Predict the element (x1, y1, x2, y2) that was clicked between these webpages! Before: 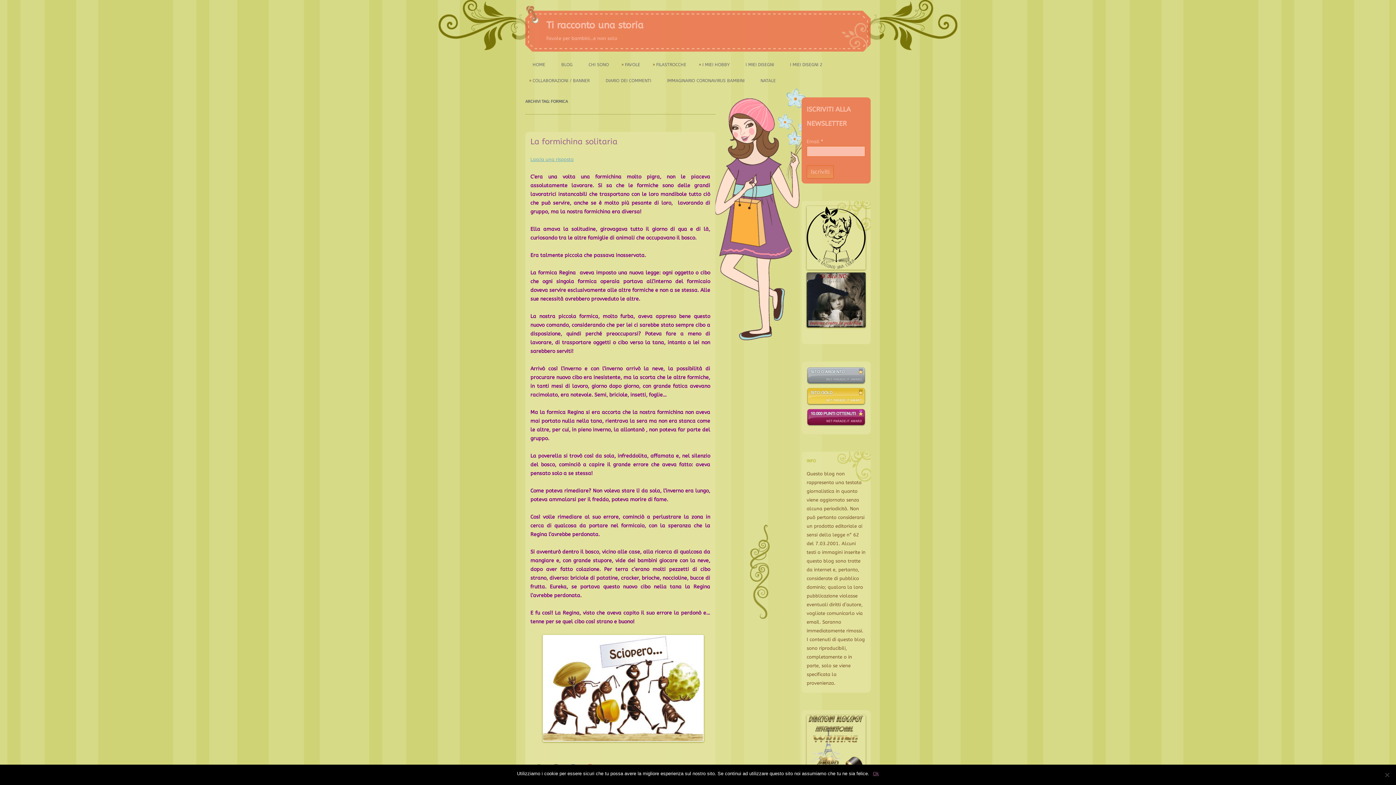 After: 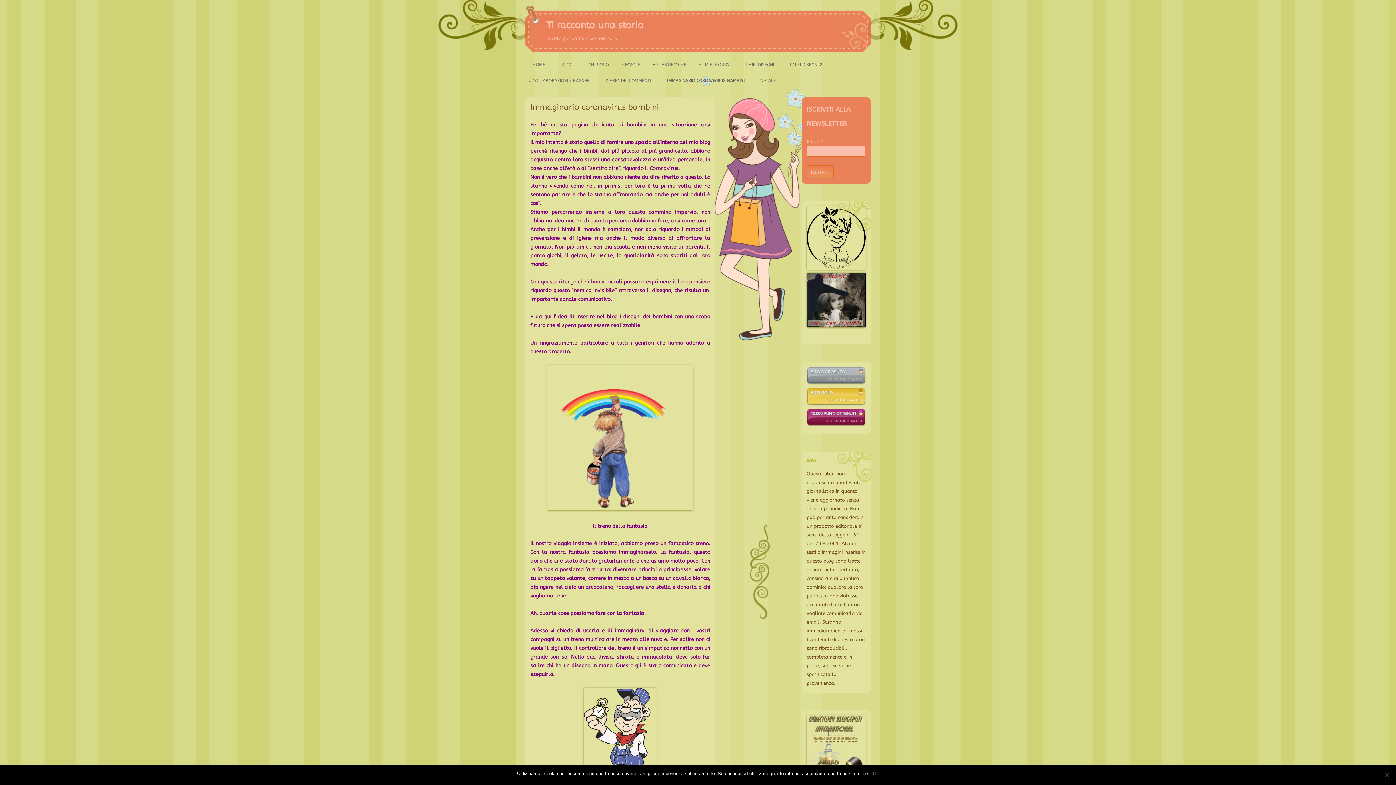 Action: bbox: (667, 72, 744, 88) label: IMMAGINARIO CORONAVIRUS BAMBINI